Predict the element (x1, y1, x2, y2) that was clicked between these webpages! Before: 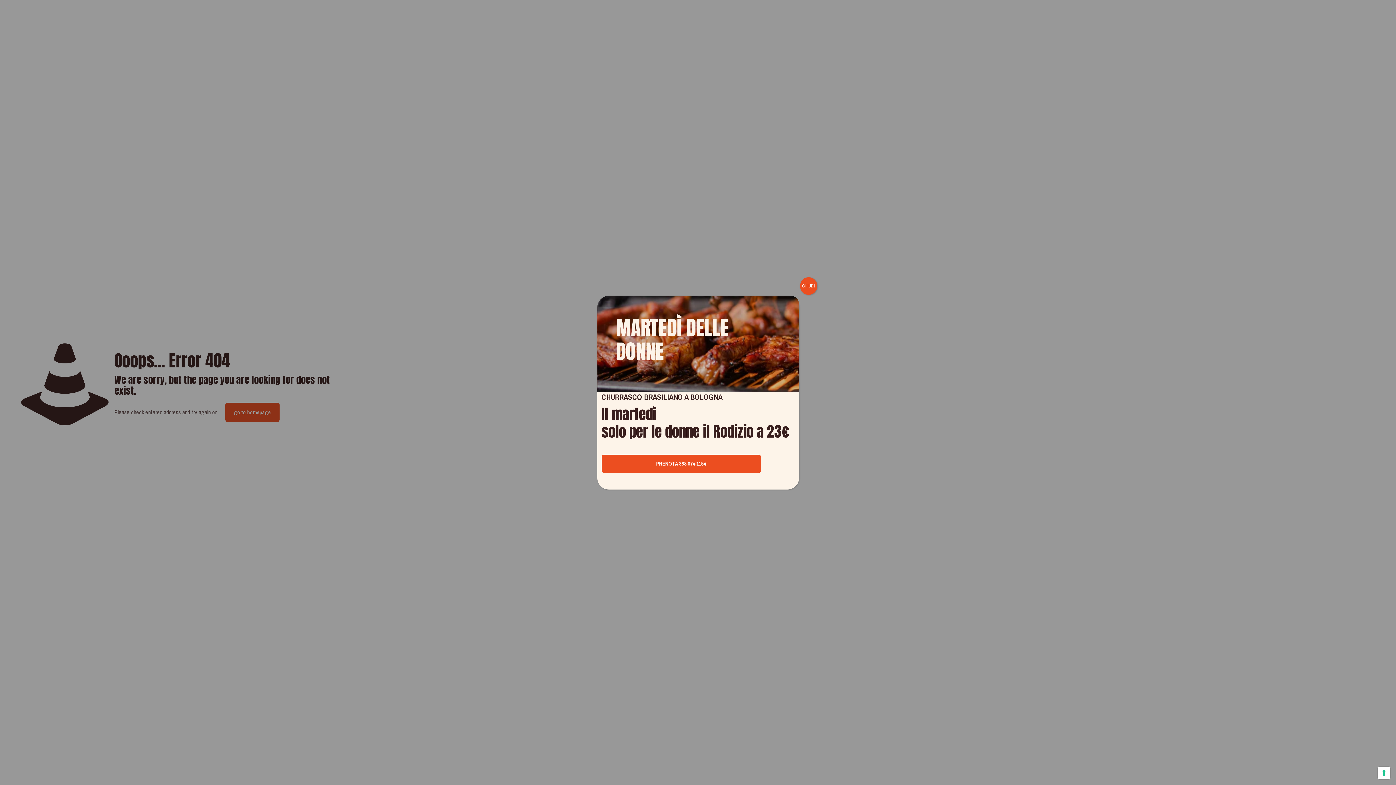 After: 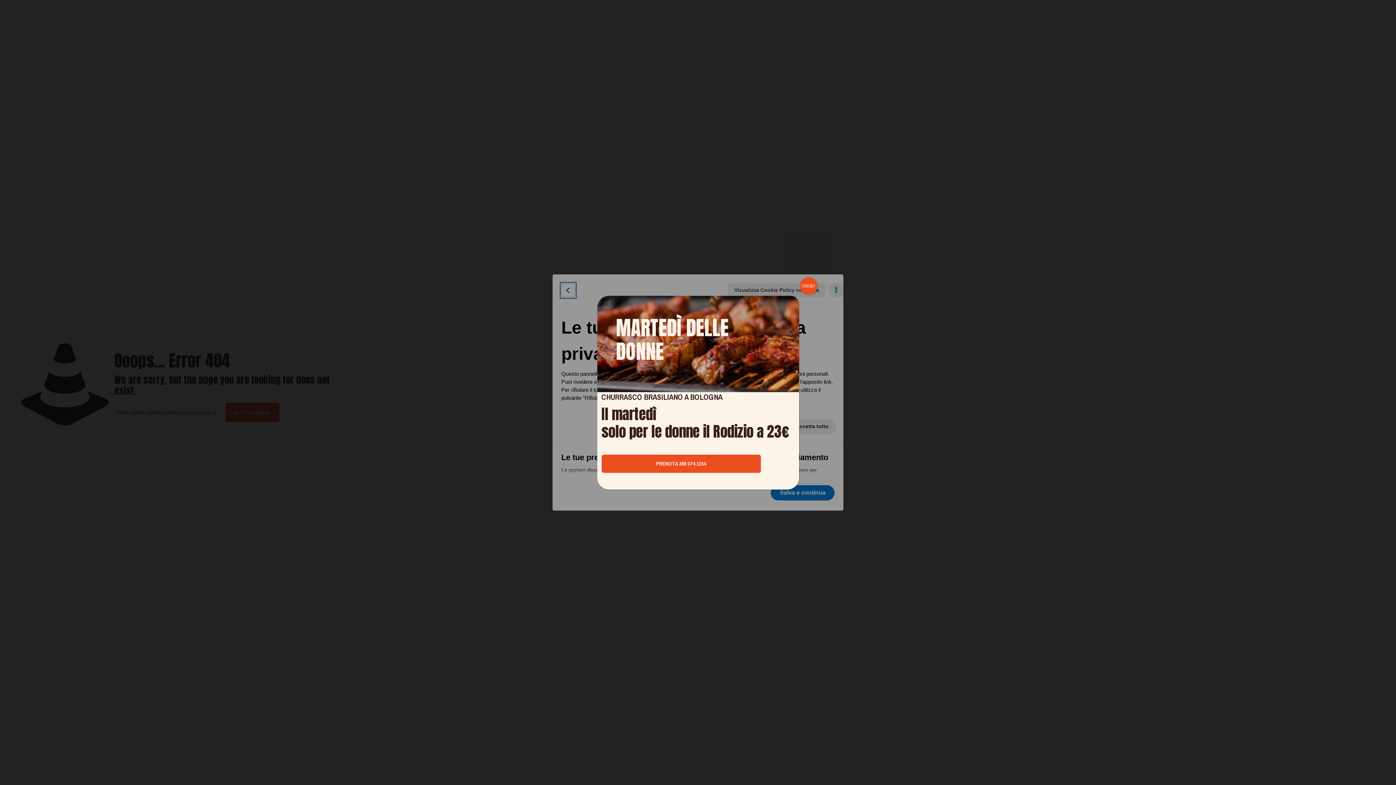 Action: bbox: (1378, 767, 1390, 779) label: Le tue preferenze relative al consenso per le tecnologie di tracciamento